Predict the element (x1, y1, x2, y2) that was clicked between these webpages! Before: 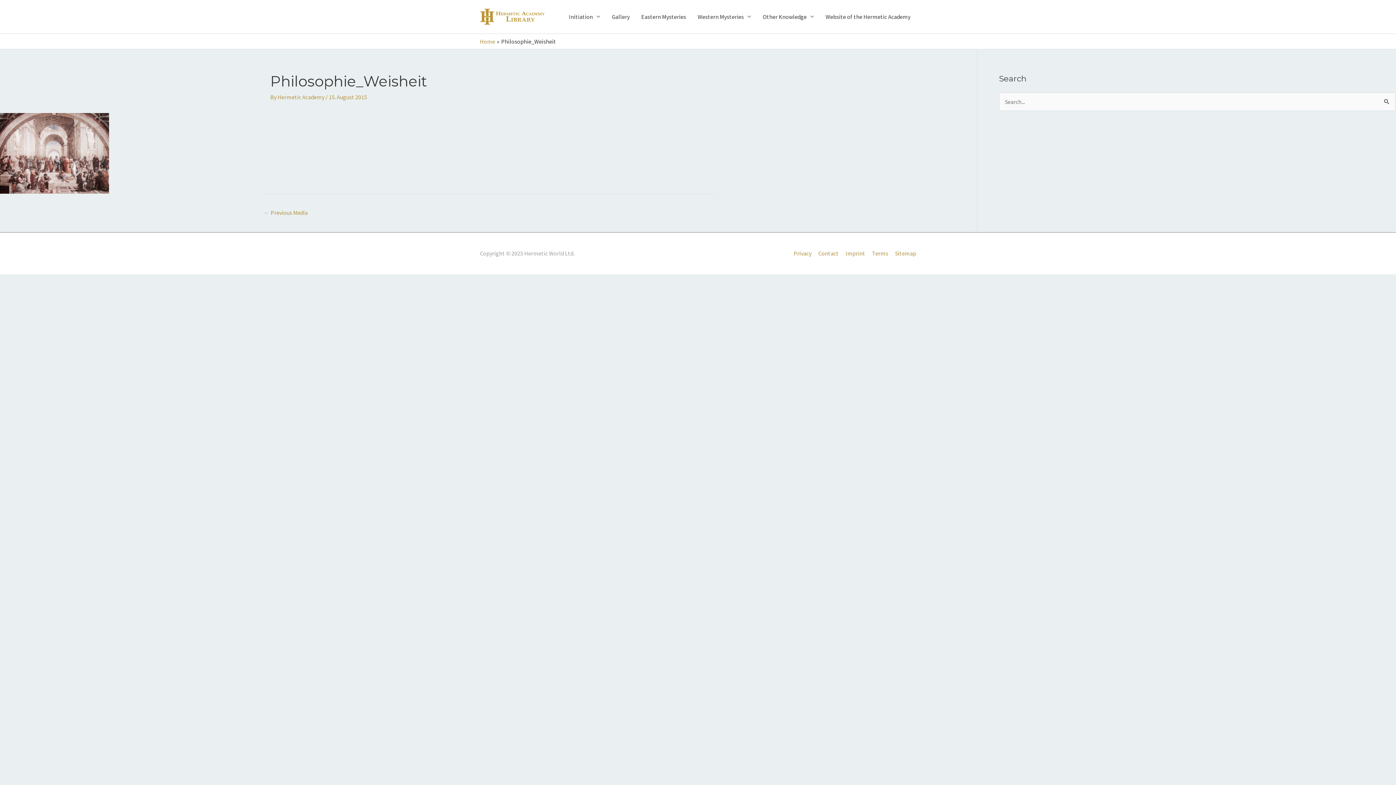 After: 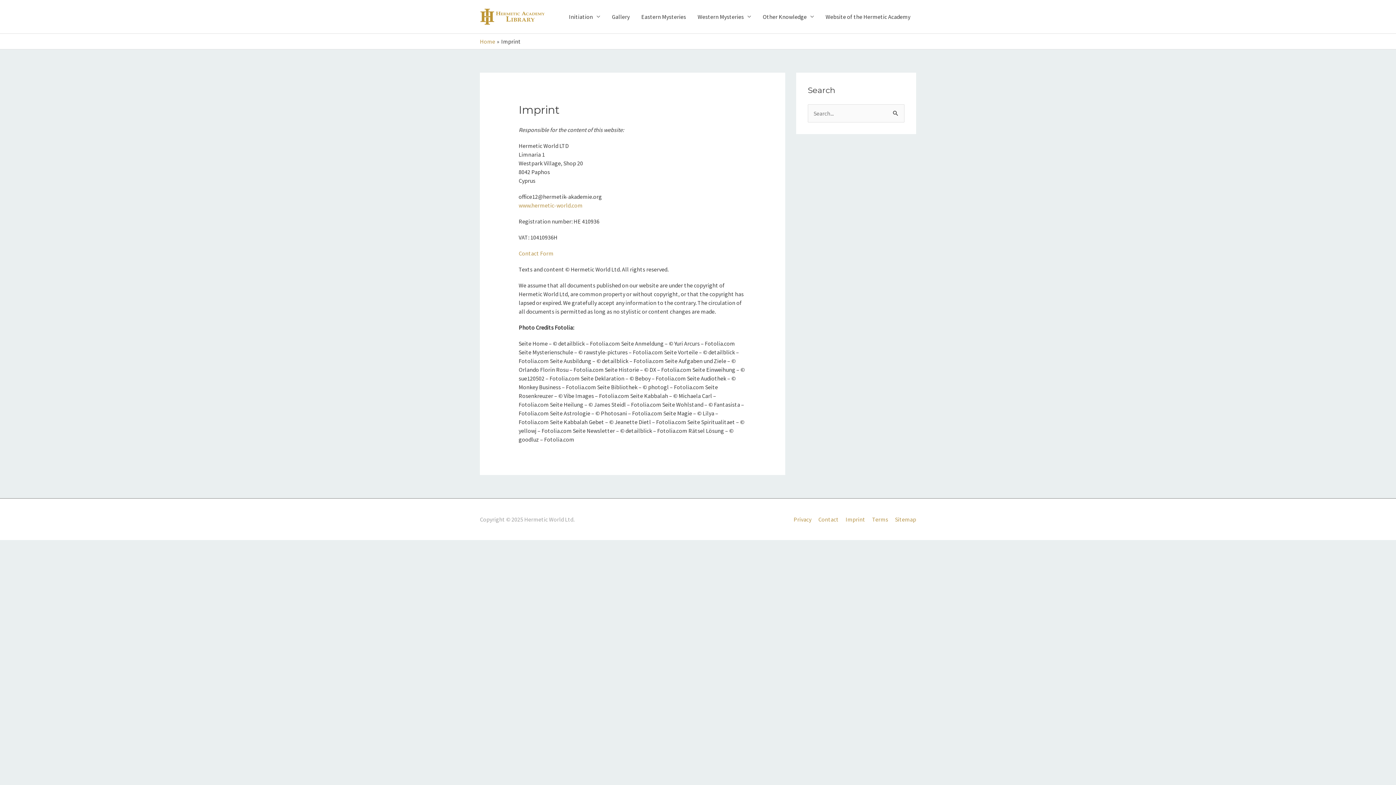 Action: label: Imprint bbox: (840, 249, 865, 257)